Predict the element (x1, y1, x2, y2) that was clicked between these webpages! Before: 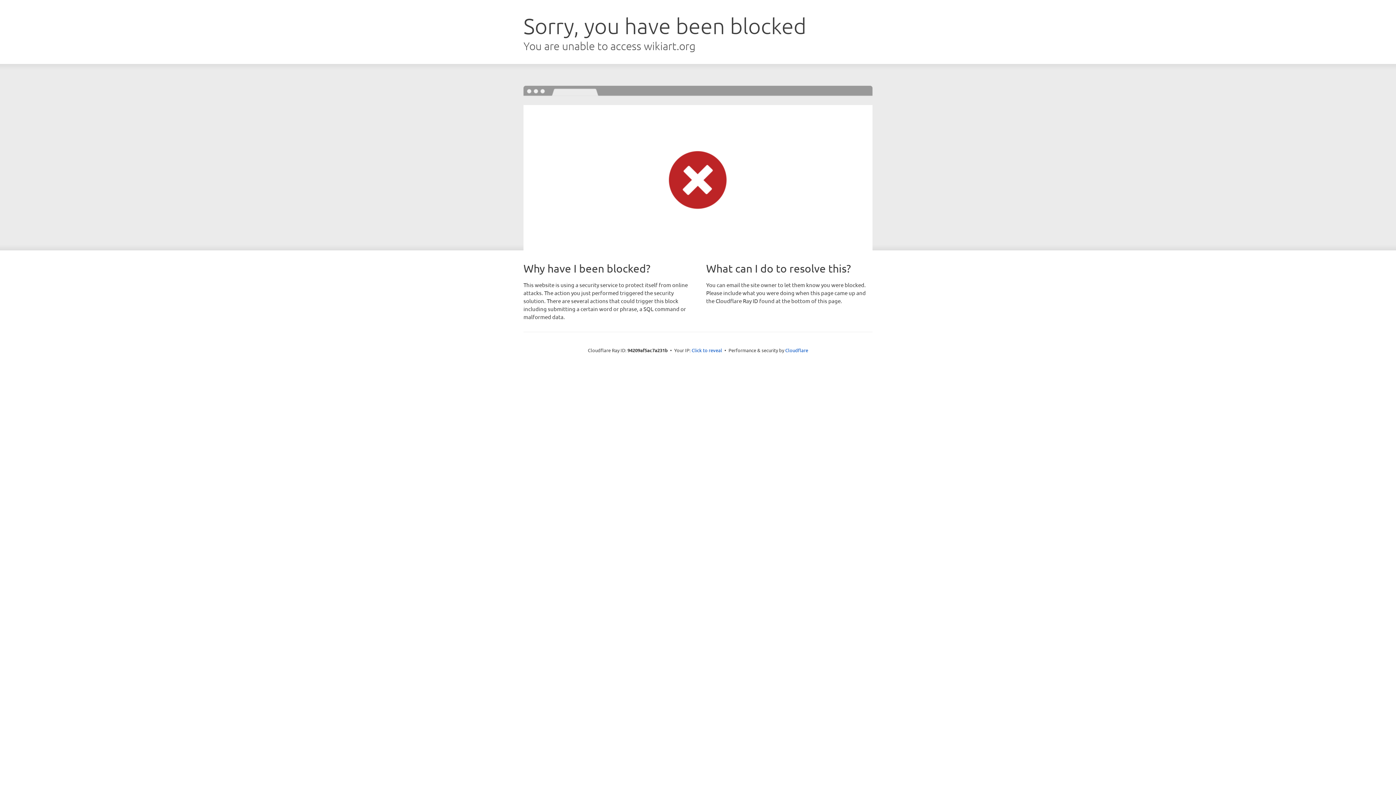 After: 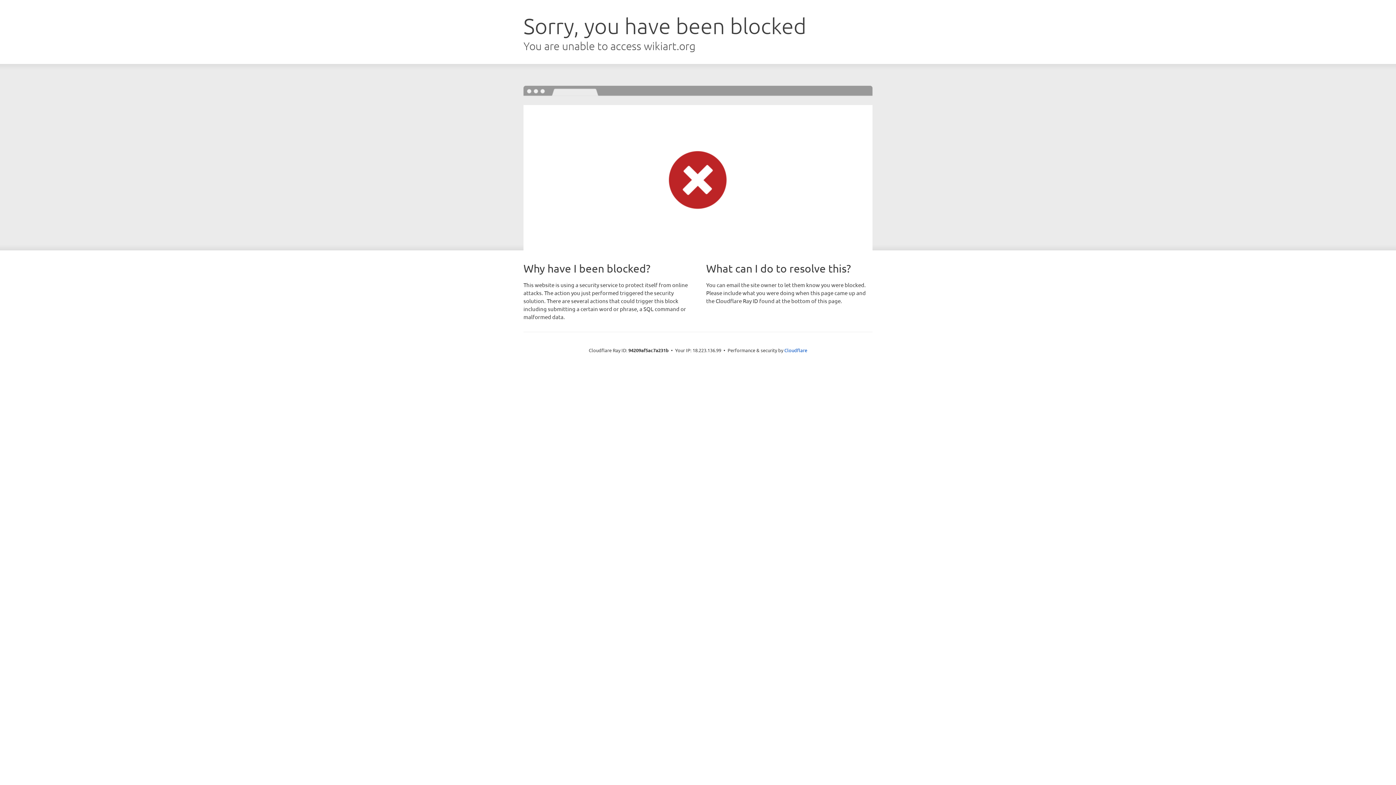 Action: label: Click to reveal bbox: (691, 346, 722, 353)